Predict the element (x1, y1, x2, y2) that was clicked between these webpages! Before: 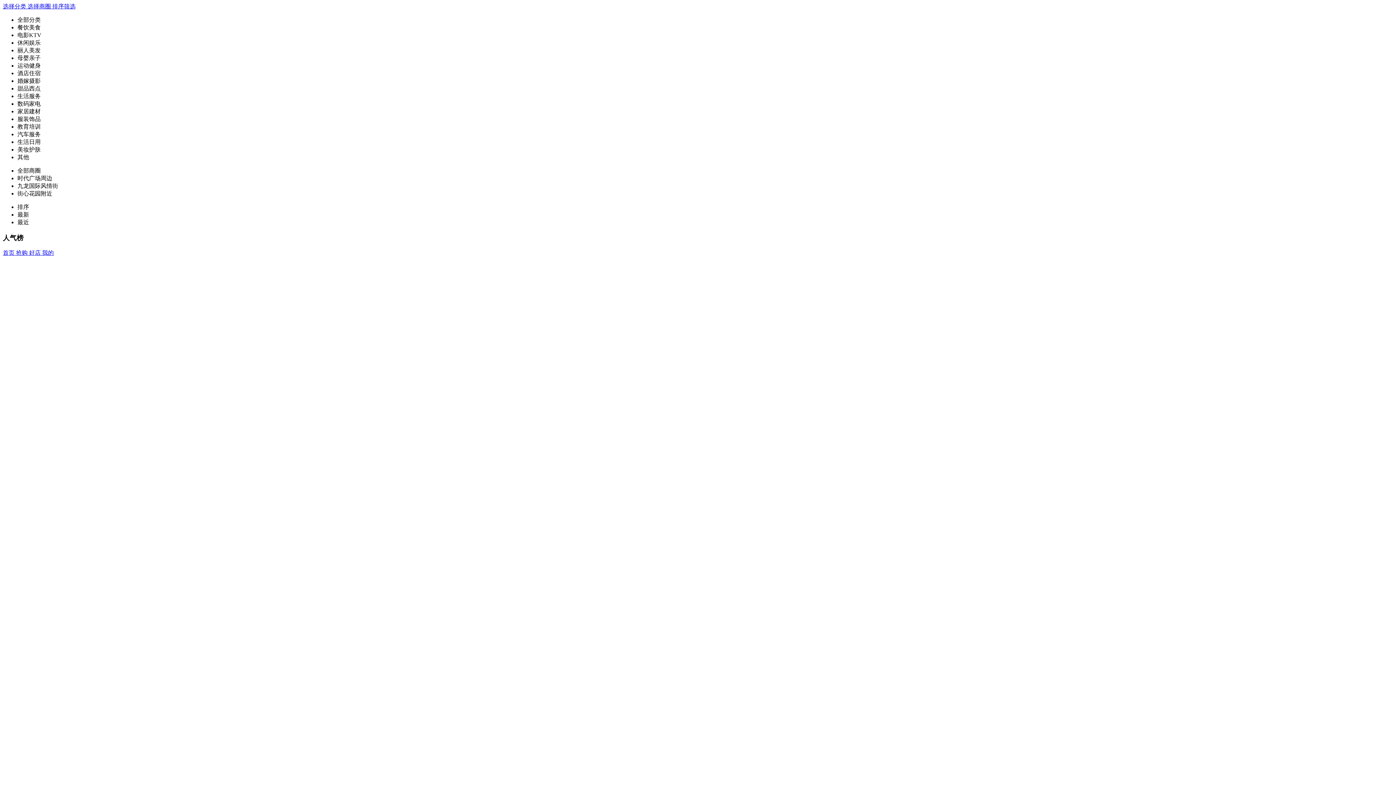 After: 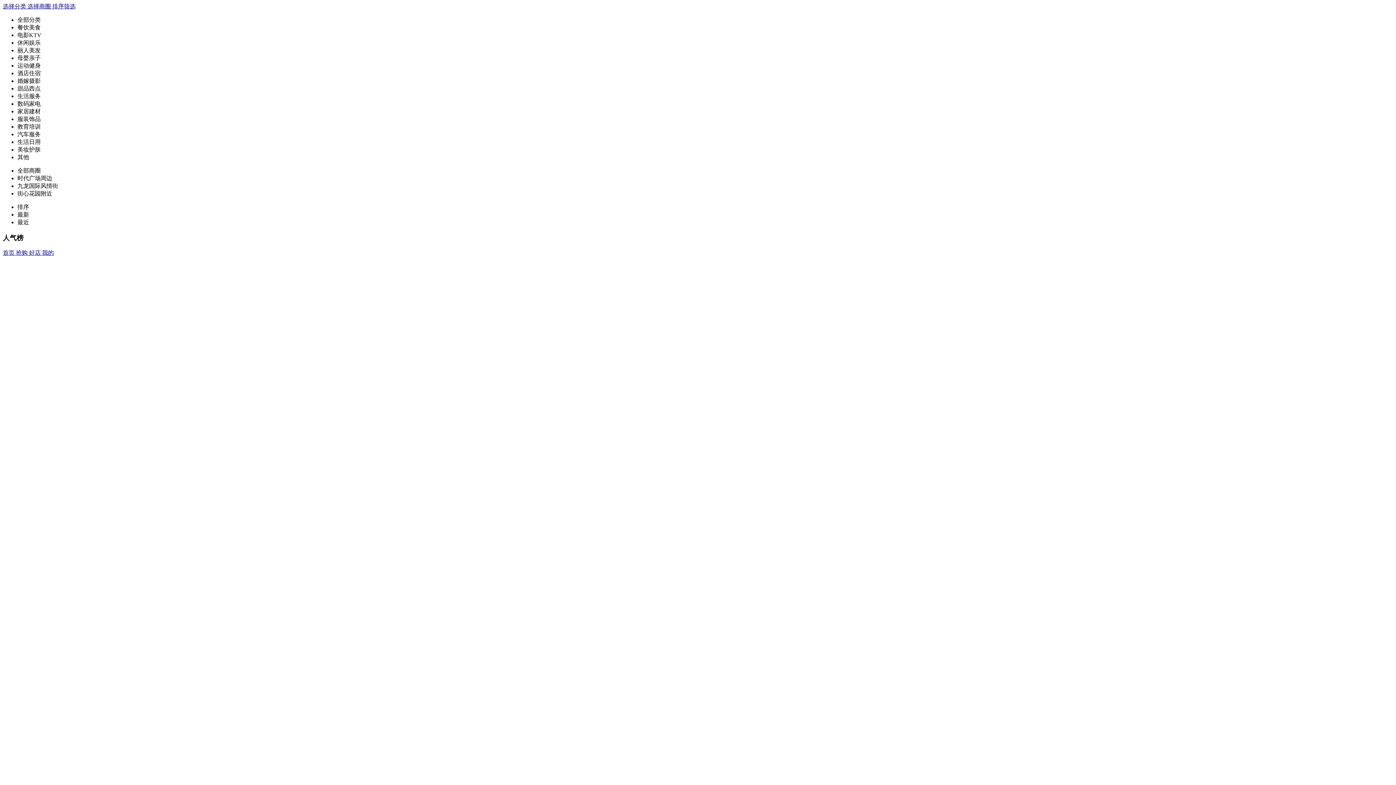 Action: label: 排序筛选 bbox: (52, 3, 75, 9)